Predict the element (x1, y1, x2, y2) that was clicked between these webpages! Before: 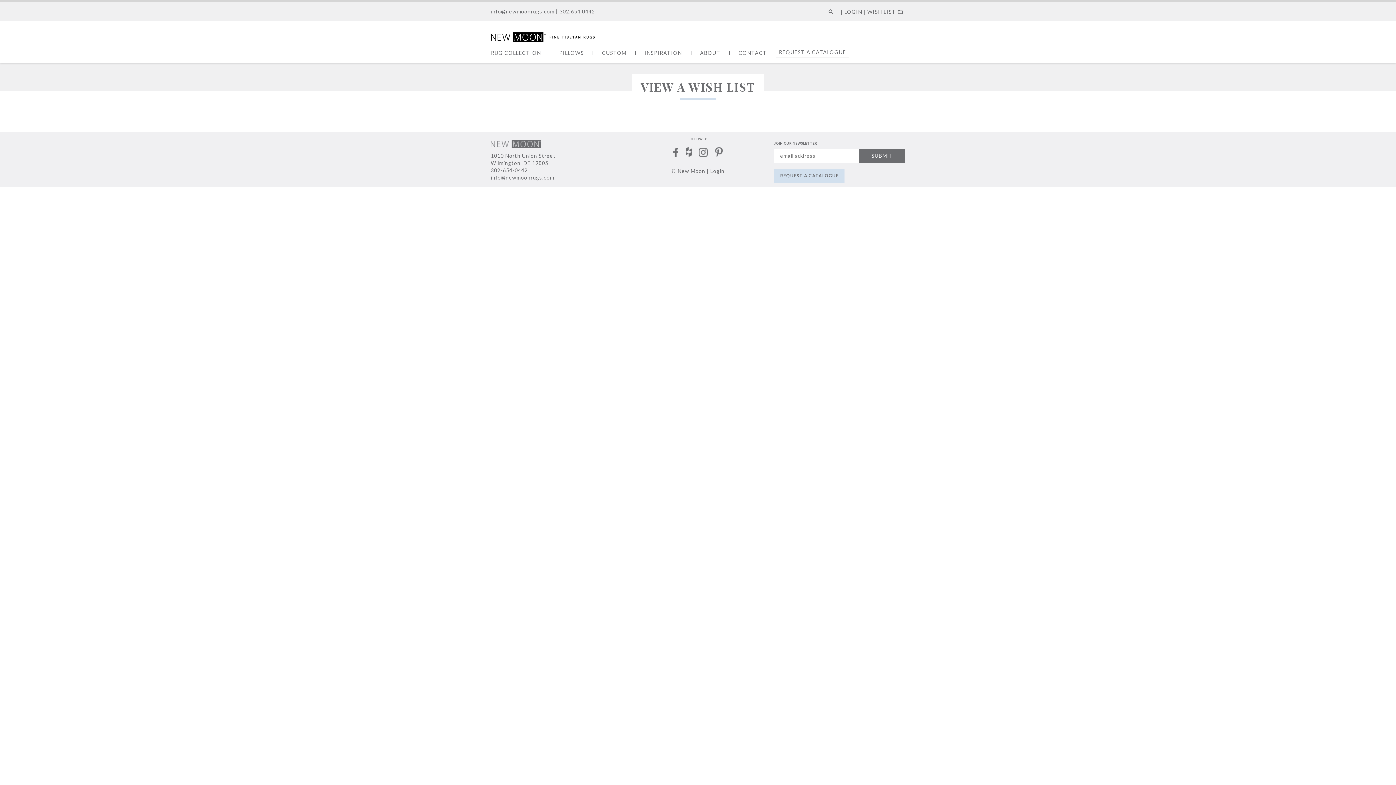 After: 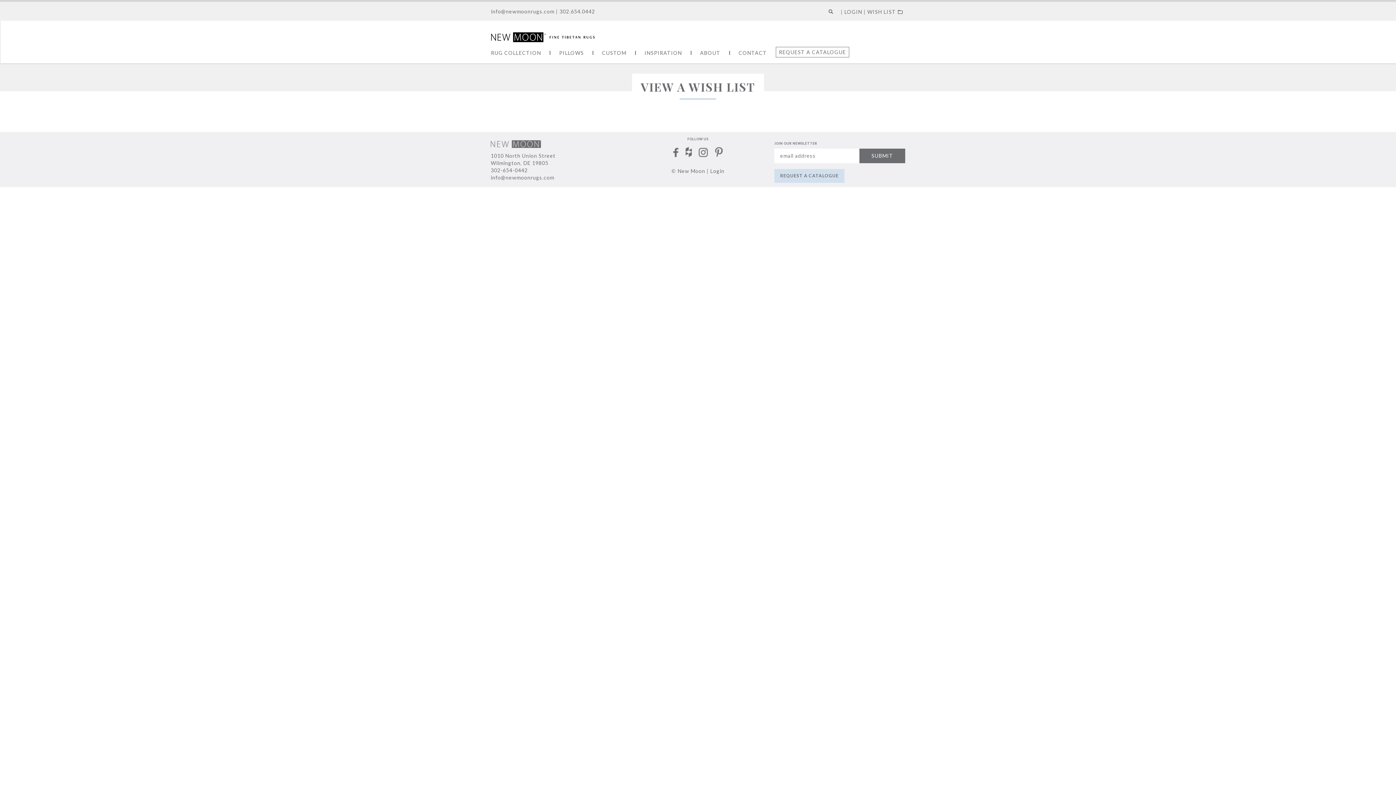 Action: bbox: (699, 148, 708, 157)